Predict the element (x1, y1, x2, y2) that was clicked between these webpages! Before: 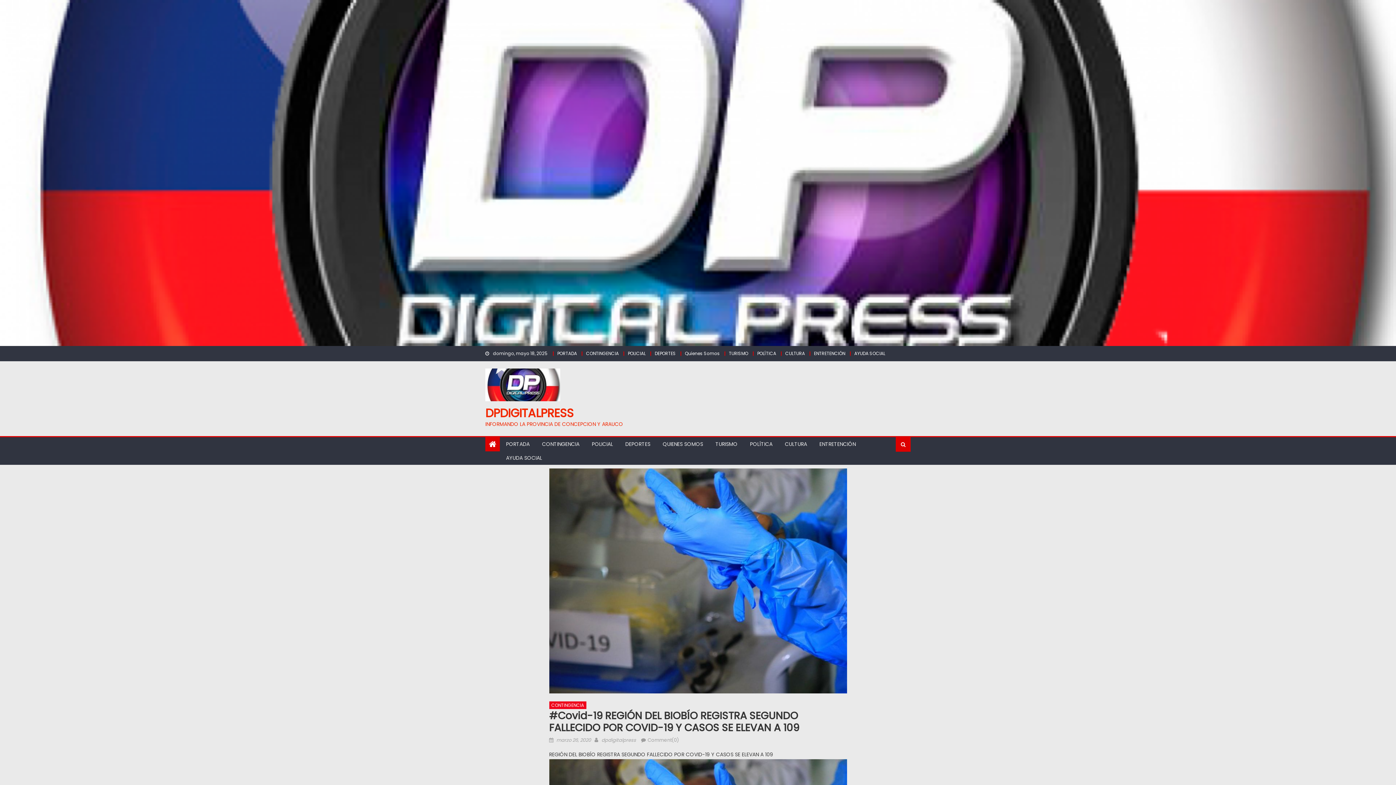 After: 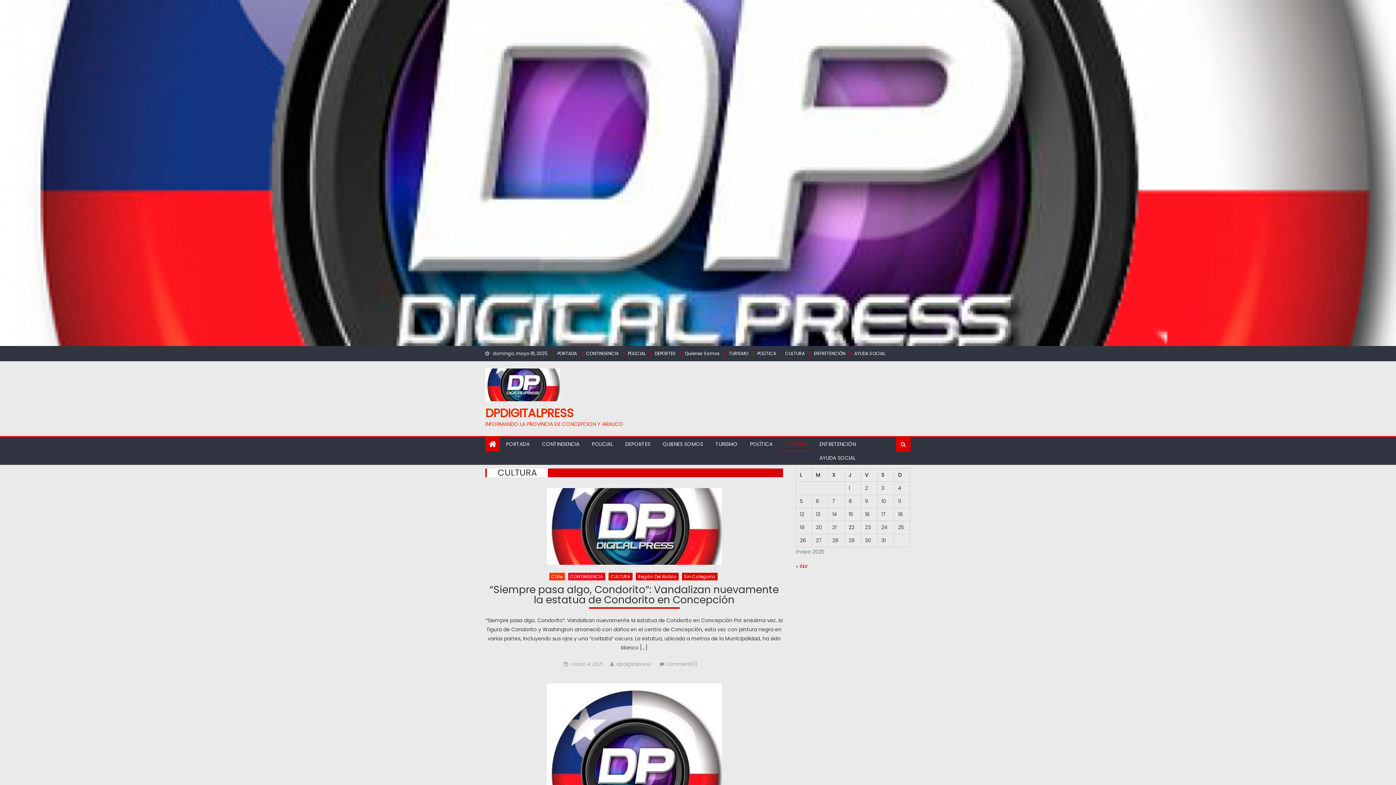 Action: label: CULTURA bbox: (779, 437, 812, 451)